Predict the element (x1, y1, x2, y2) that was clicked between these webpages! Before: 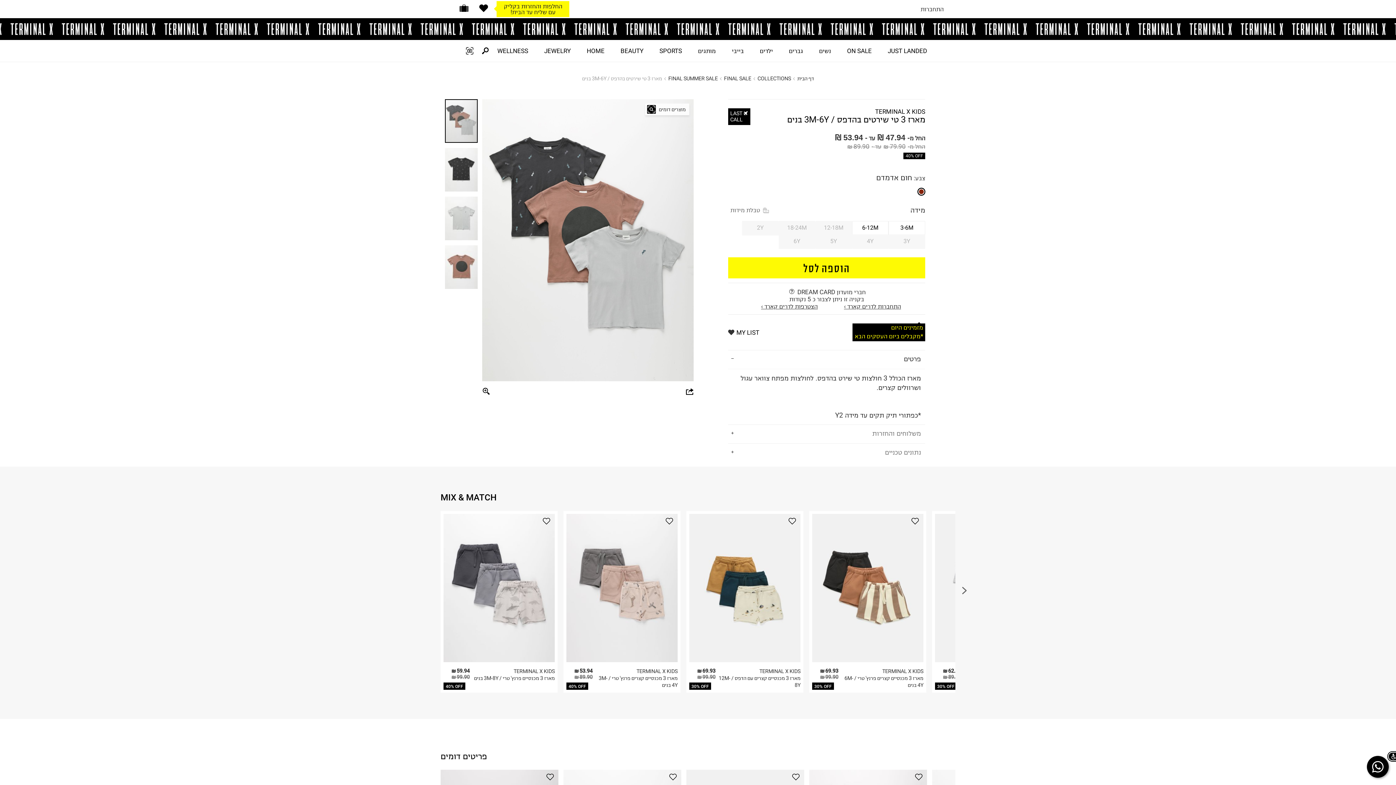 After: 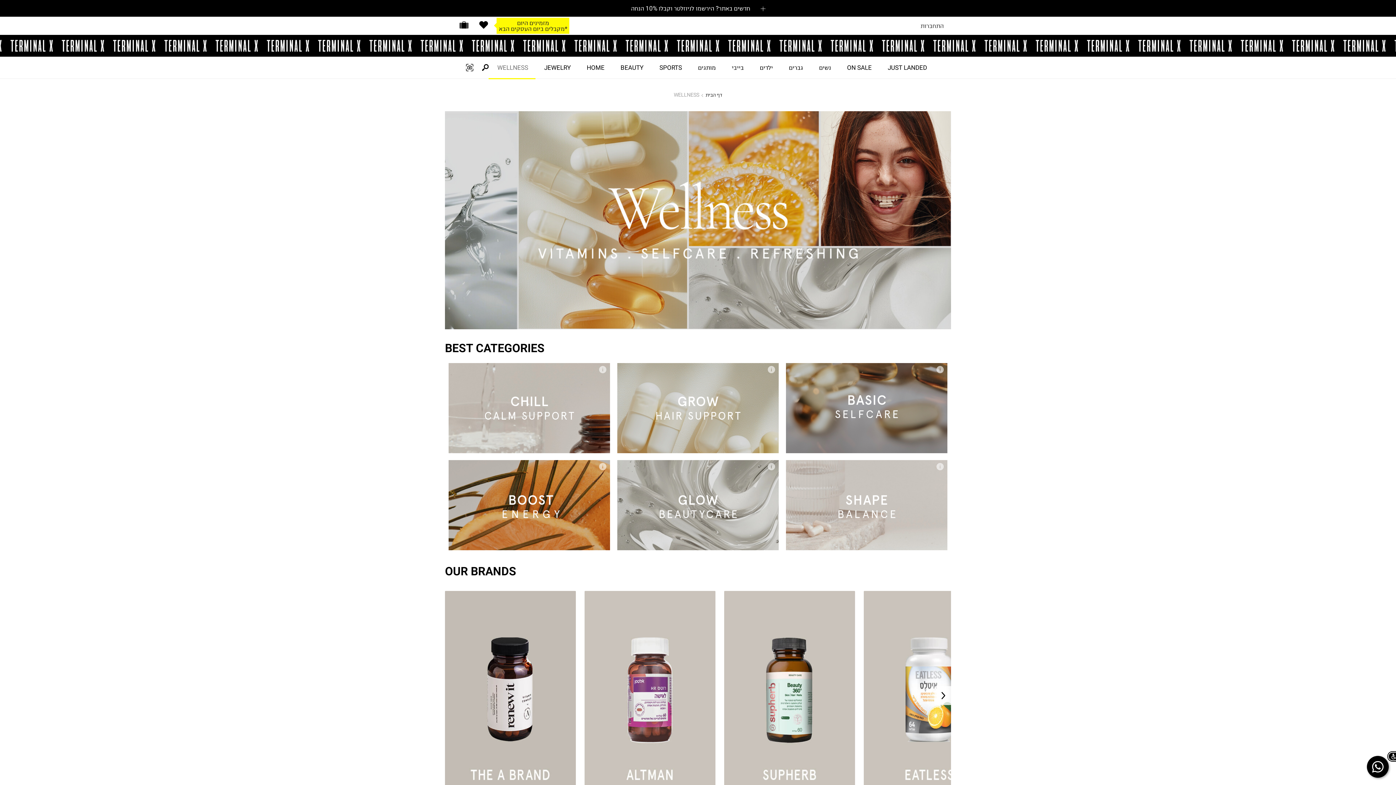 Action: bbox: (488, 40, 535, 61) label: WELLNESS